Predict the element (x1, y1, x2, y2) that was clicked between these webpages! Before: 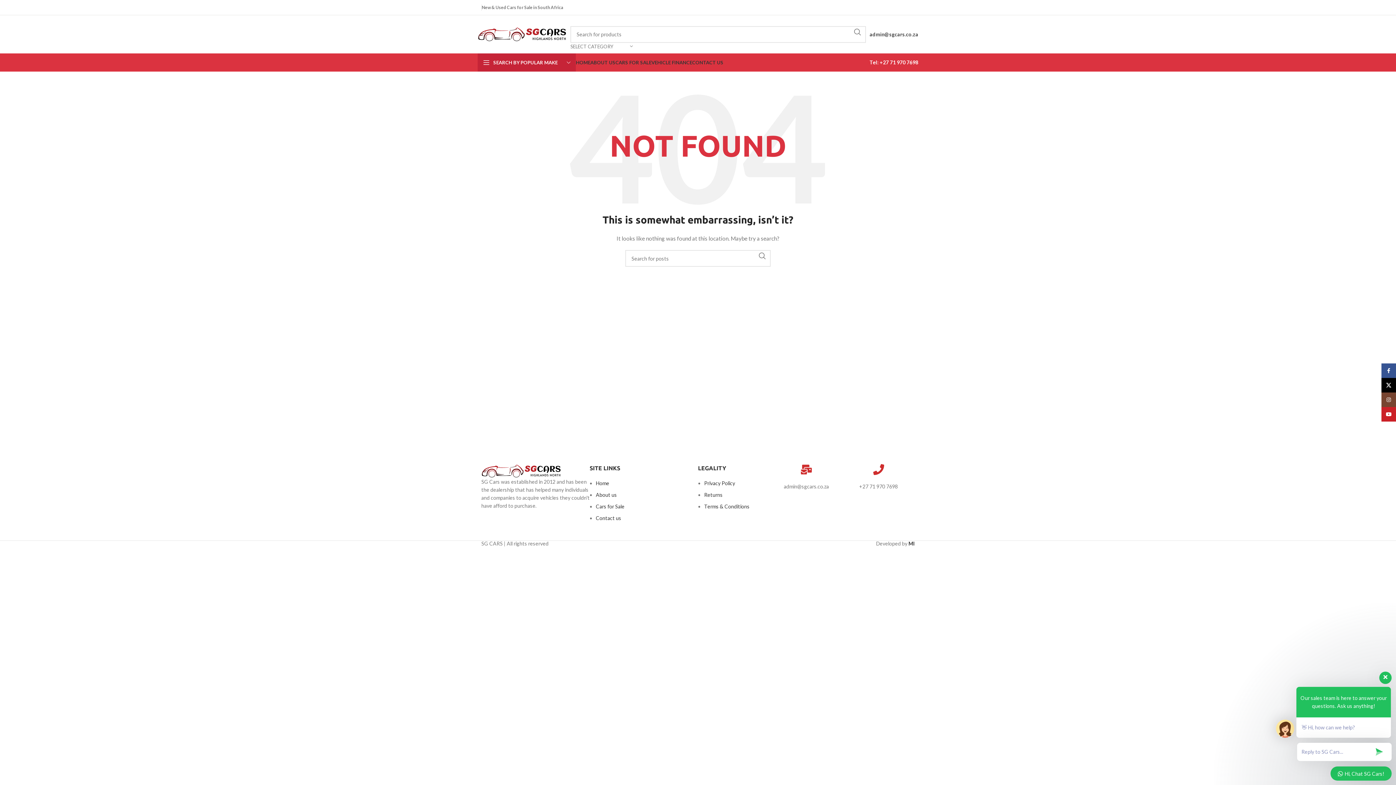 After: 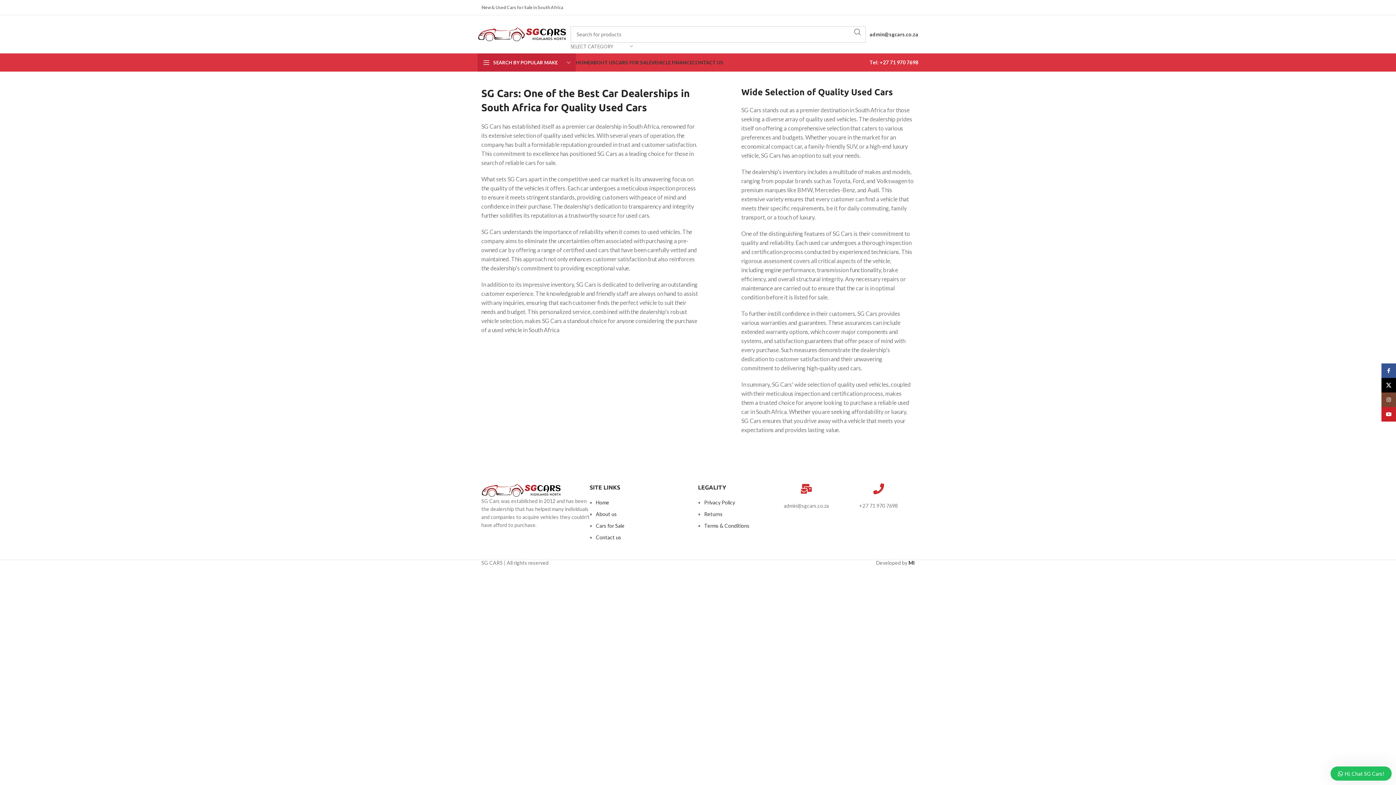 Action: label: ABOUT US bbox: (590, 55, 615, 69)